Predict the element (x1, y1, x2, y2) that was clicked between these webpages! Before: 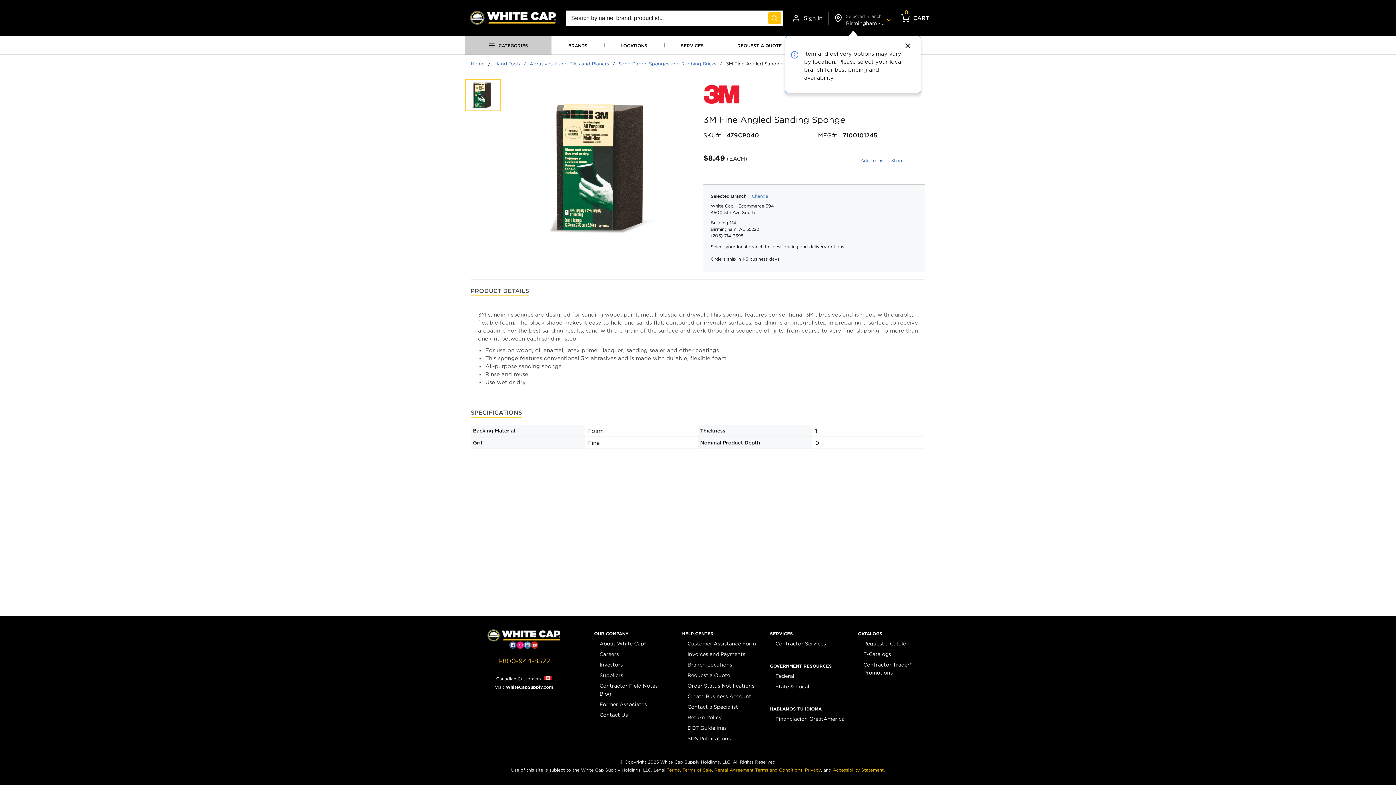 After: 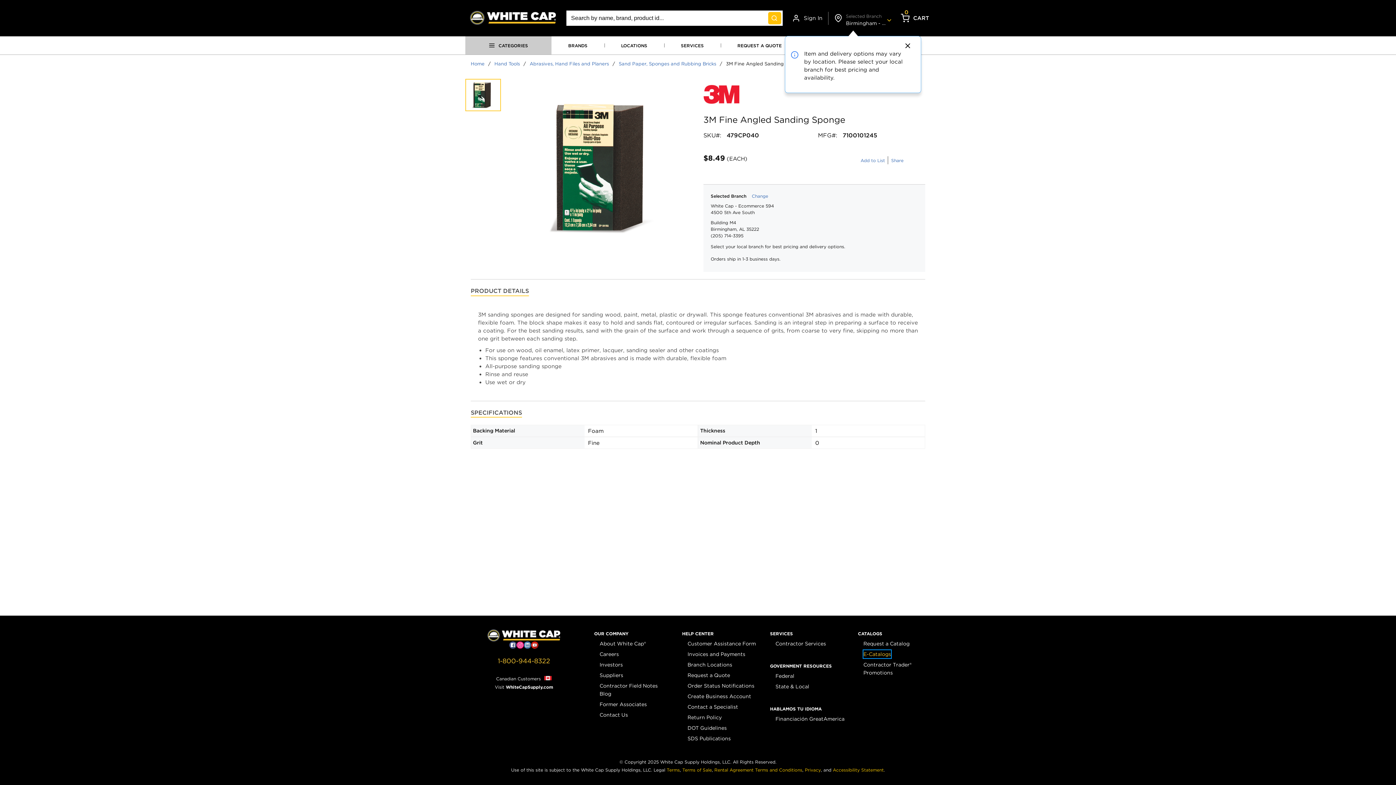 Action: label: E-Catalogs bbox: (863, 650, 891, 658)